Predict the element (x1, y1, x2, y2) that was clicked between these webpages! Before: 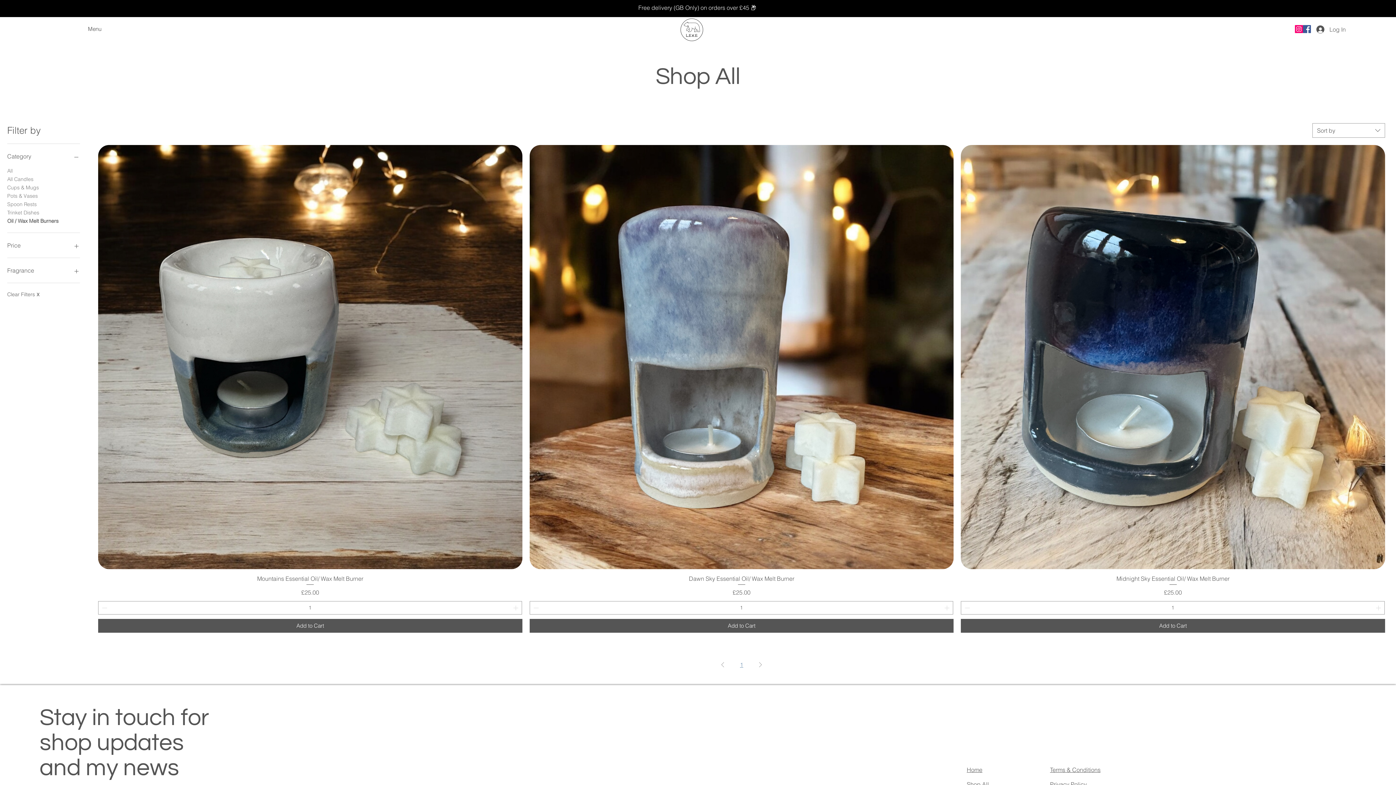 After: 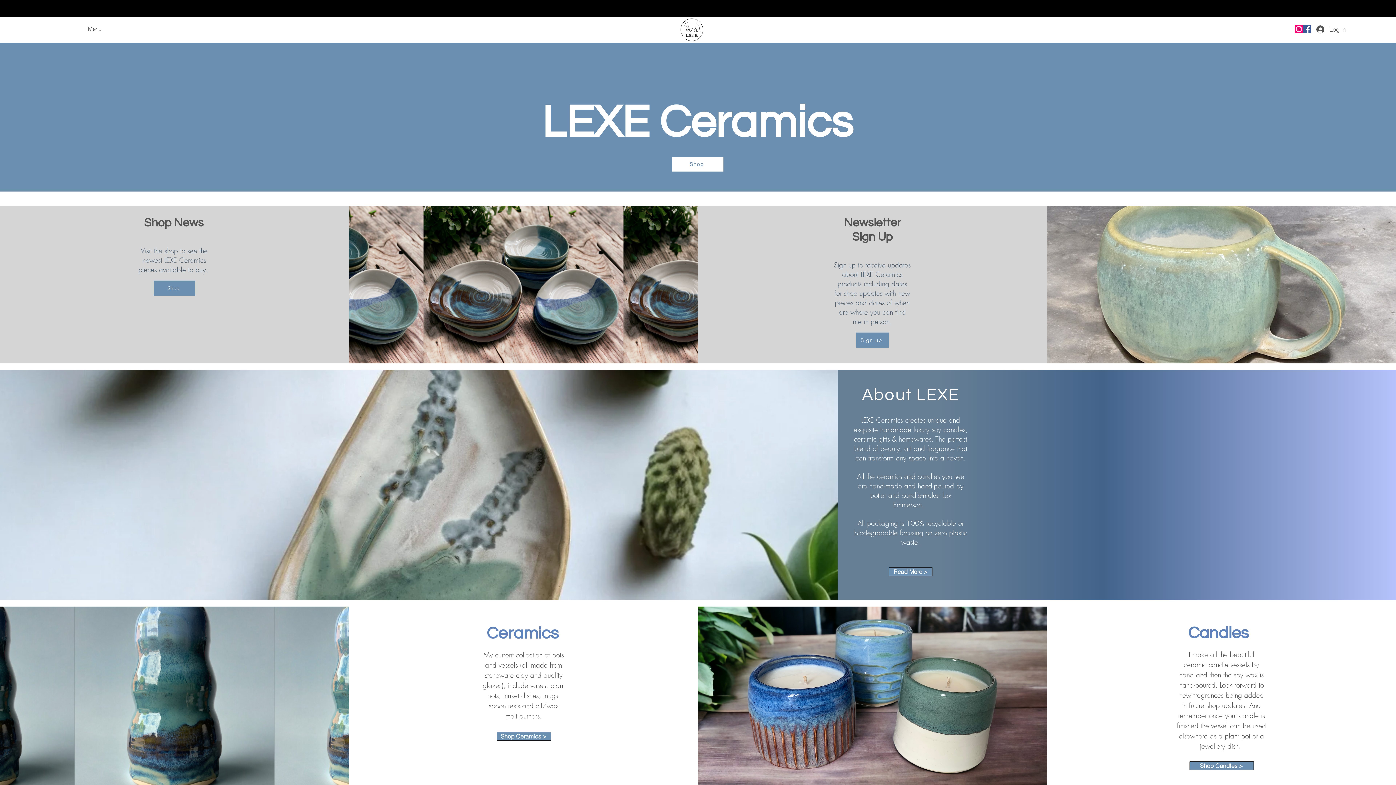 Action: label: Home bbox: (967, 766, 982, 773)